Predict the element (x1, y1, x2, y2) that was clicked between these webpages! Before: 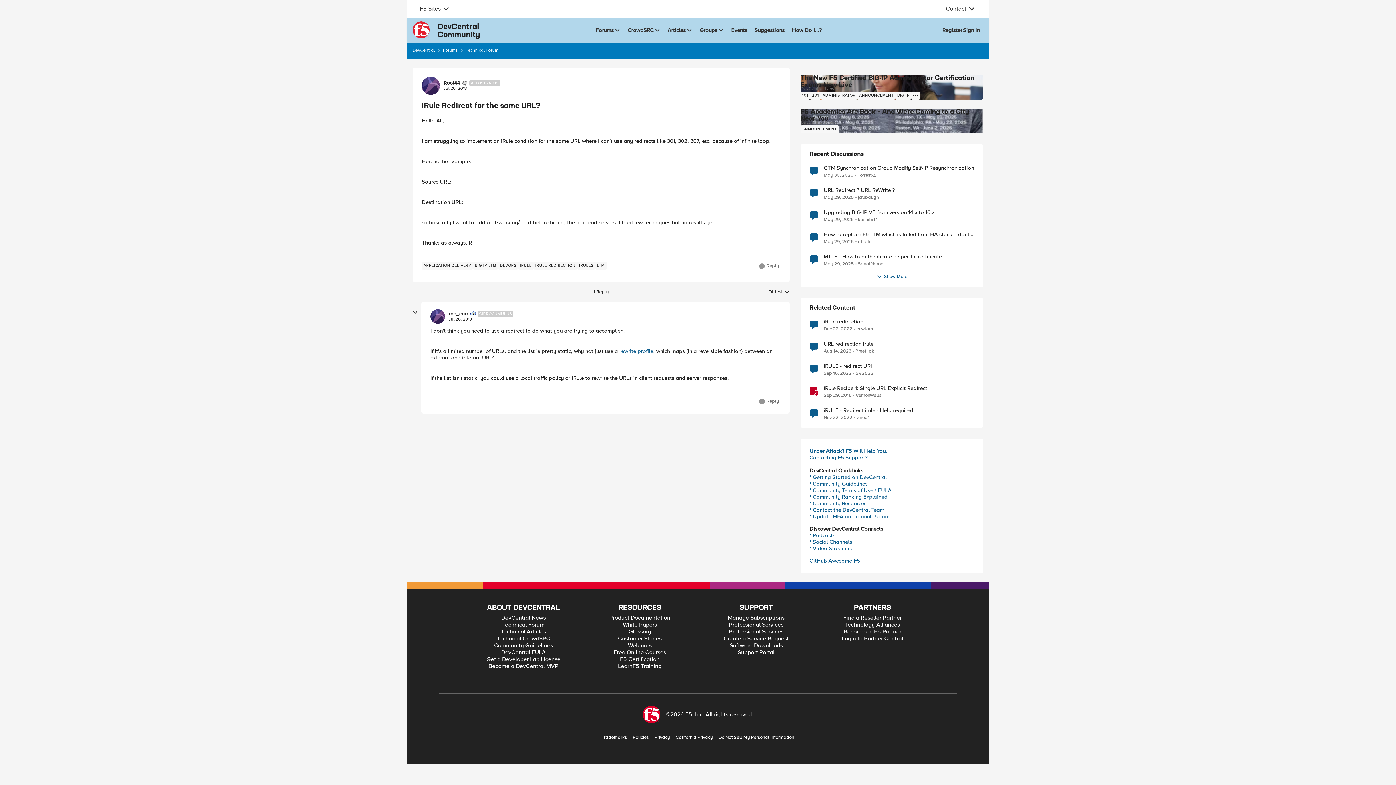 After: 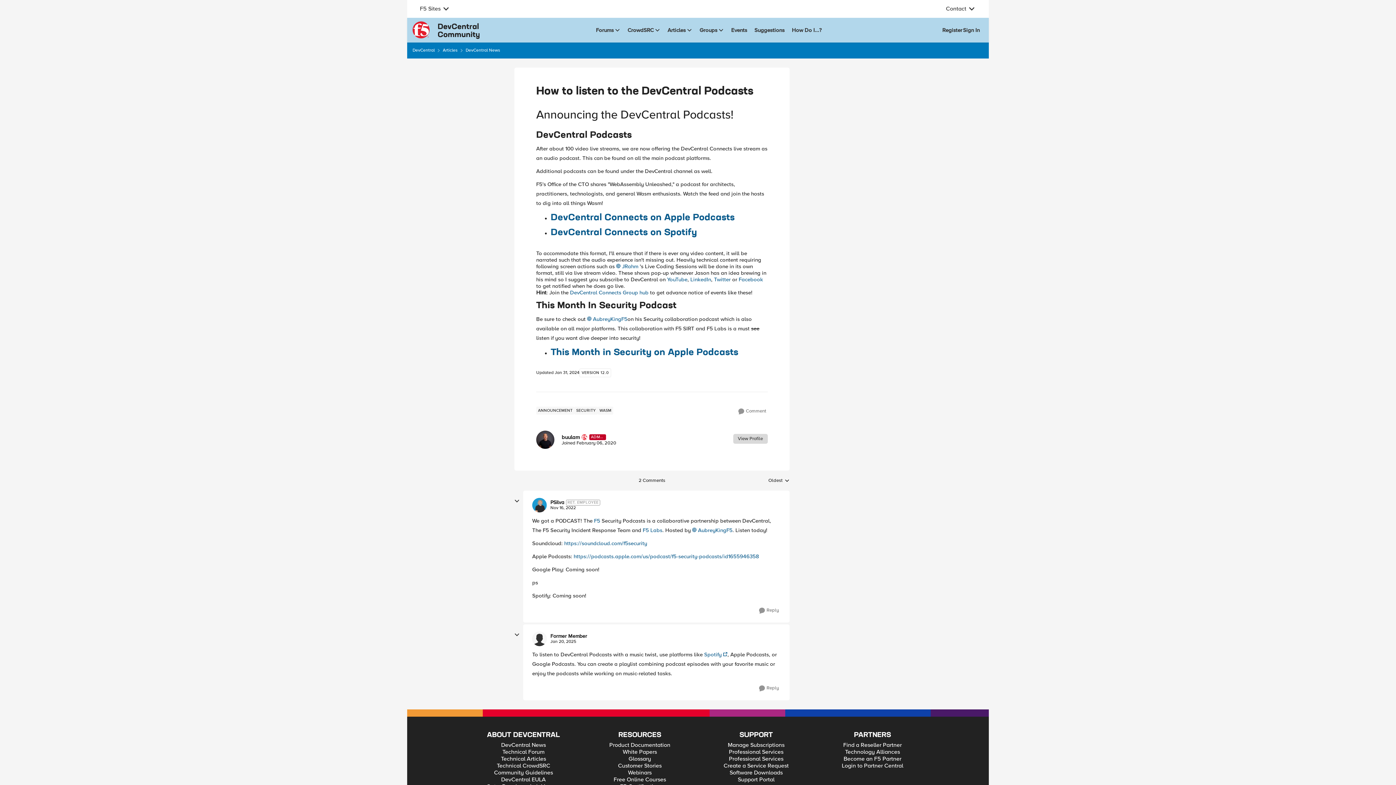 Action: bbox: (809, 532, 835, 538) label: * Podcasts